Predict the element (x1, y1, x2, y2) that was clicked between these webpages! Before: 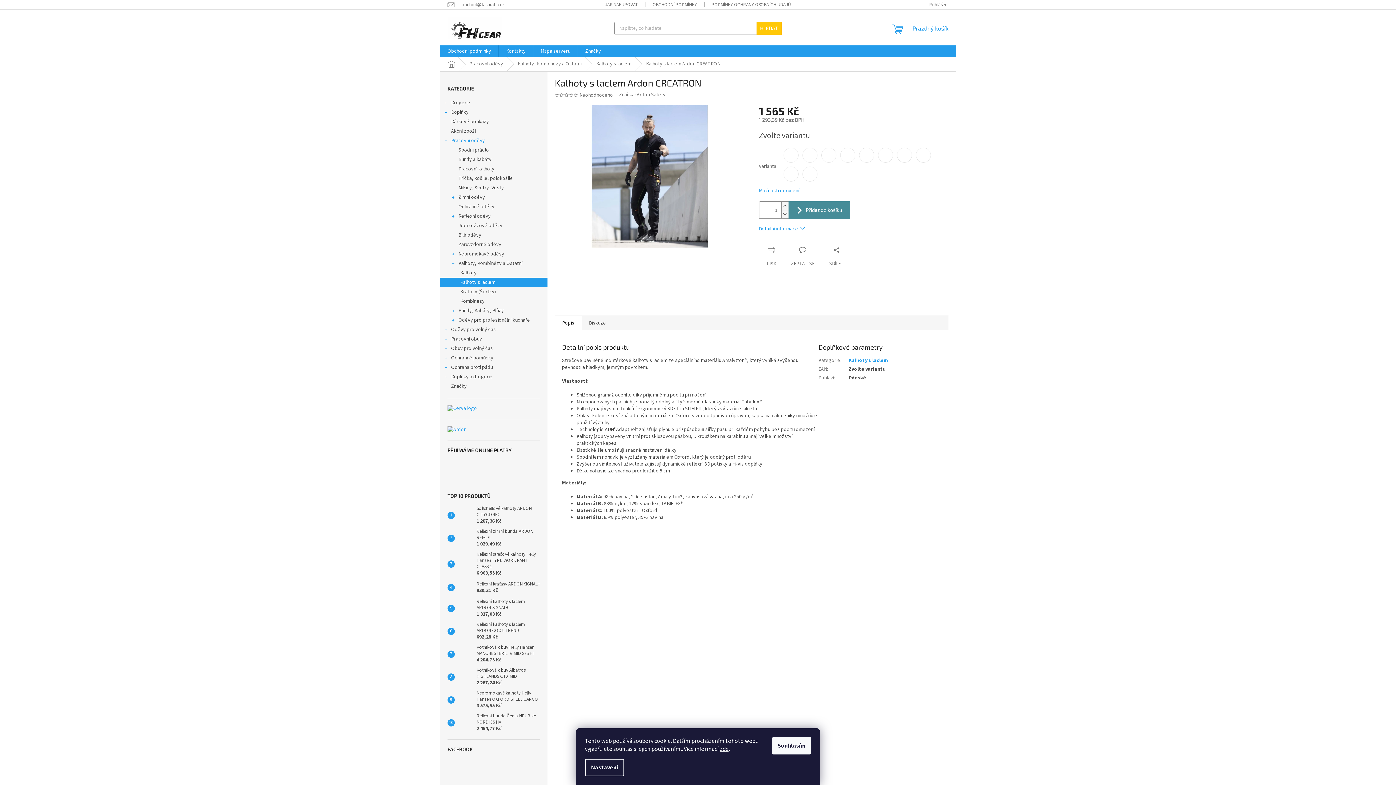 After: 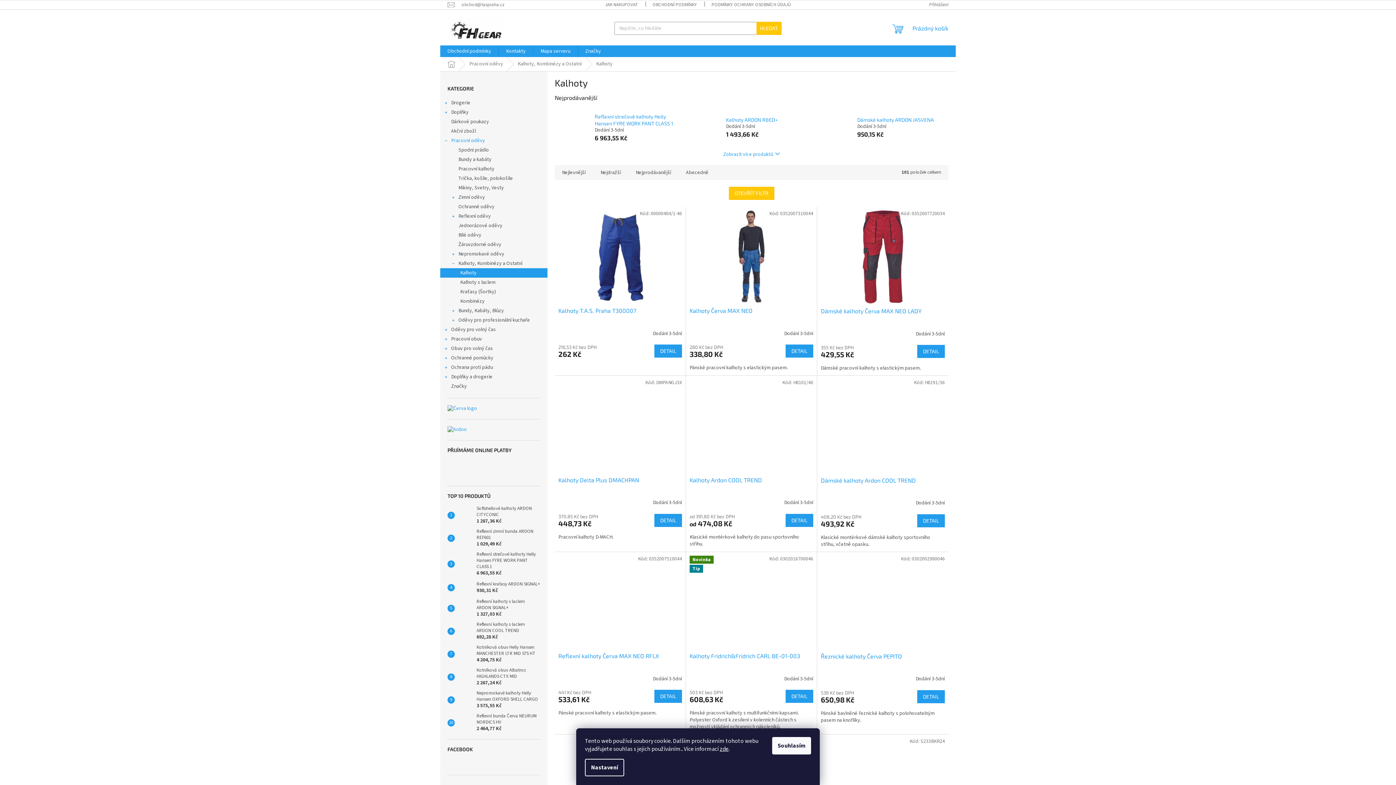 Action: label: Kalhoty bbox: (440, 268, 547, 277)